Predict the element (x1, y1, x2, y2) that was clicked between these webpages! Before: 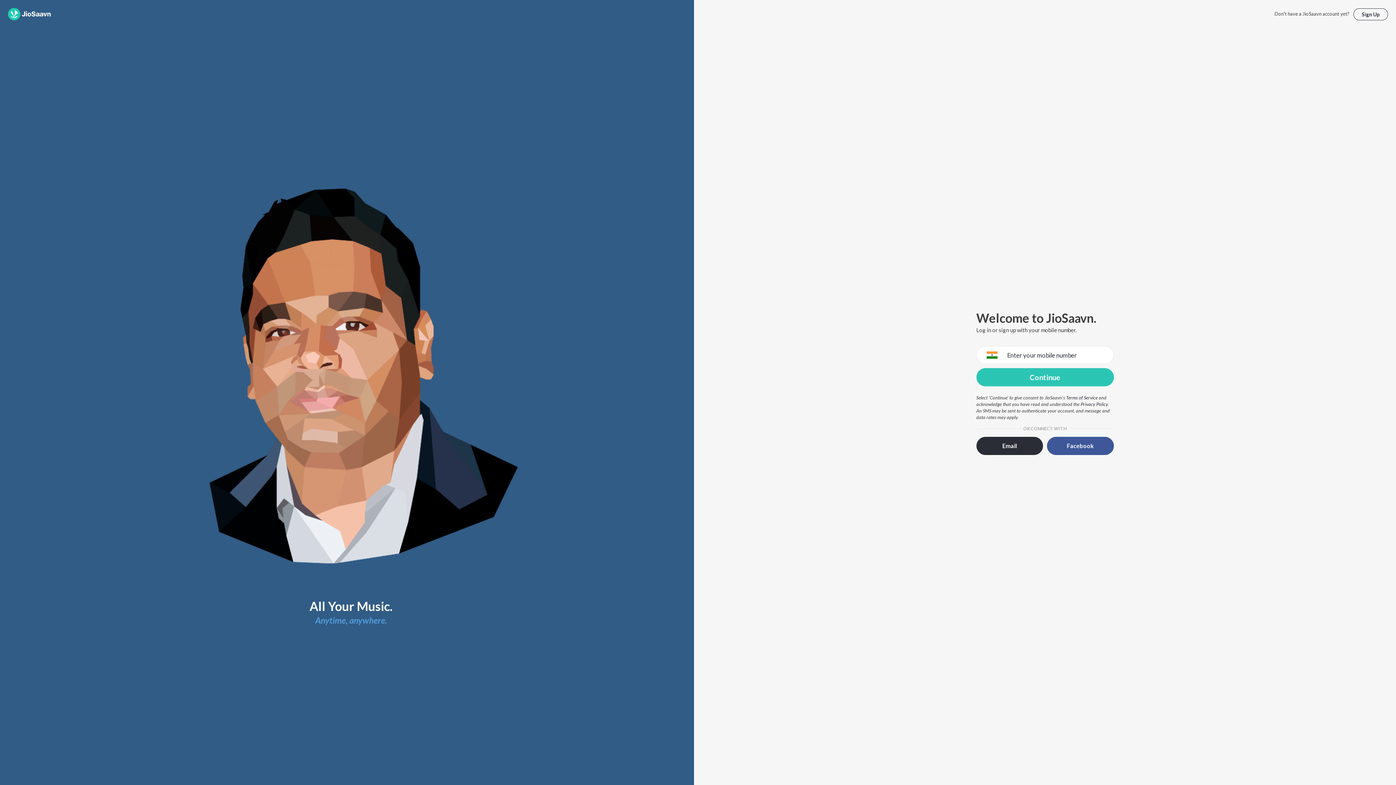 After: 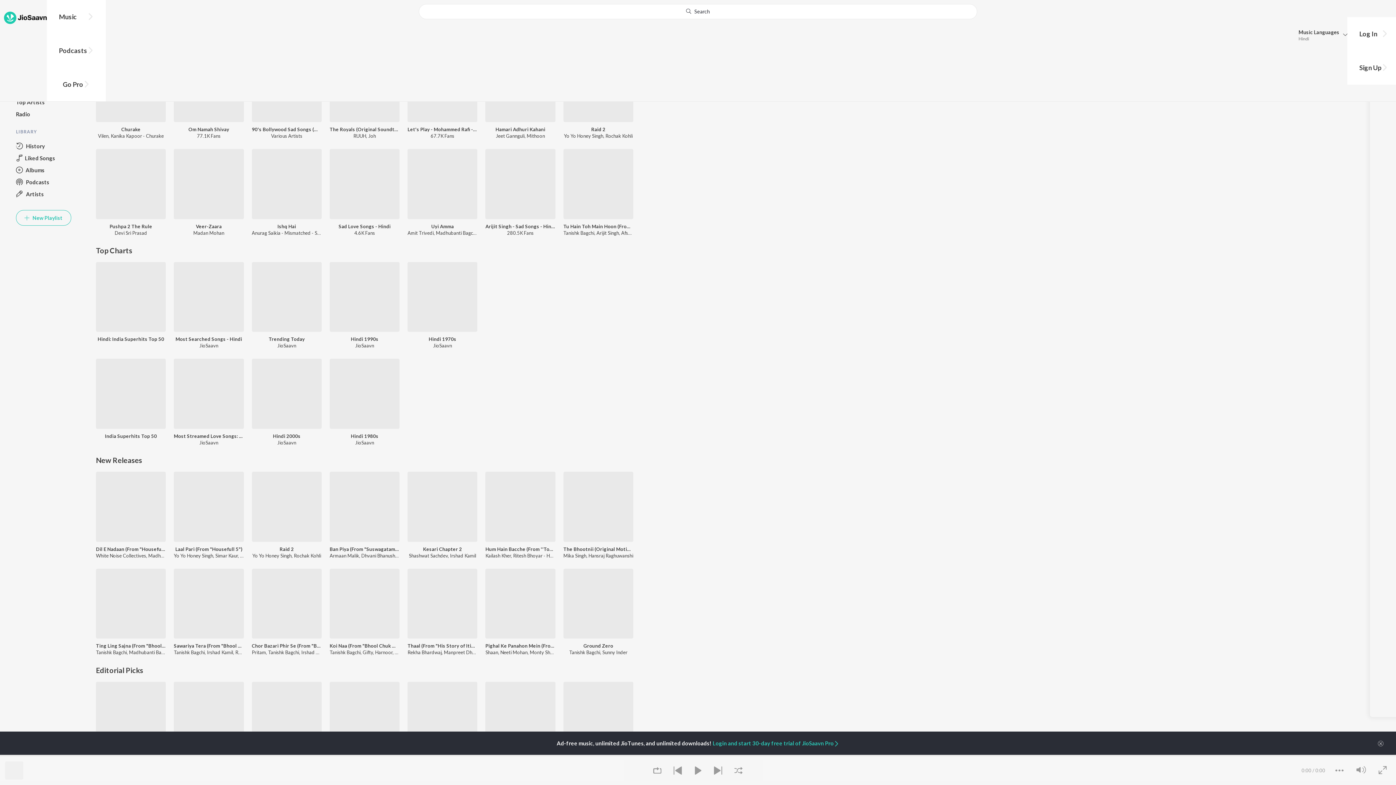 Action: bbox: (8, 8, 50, 20)